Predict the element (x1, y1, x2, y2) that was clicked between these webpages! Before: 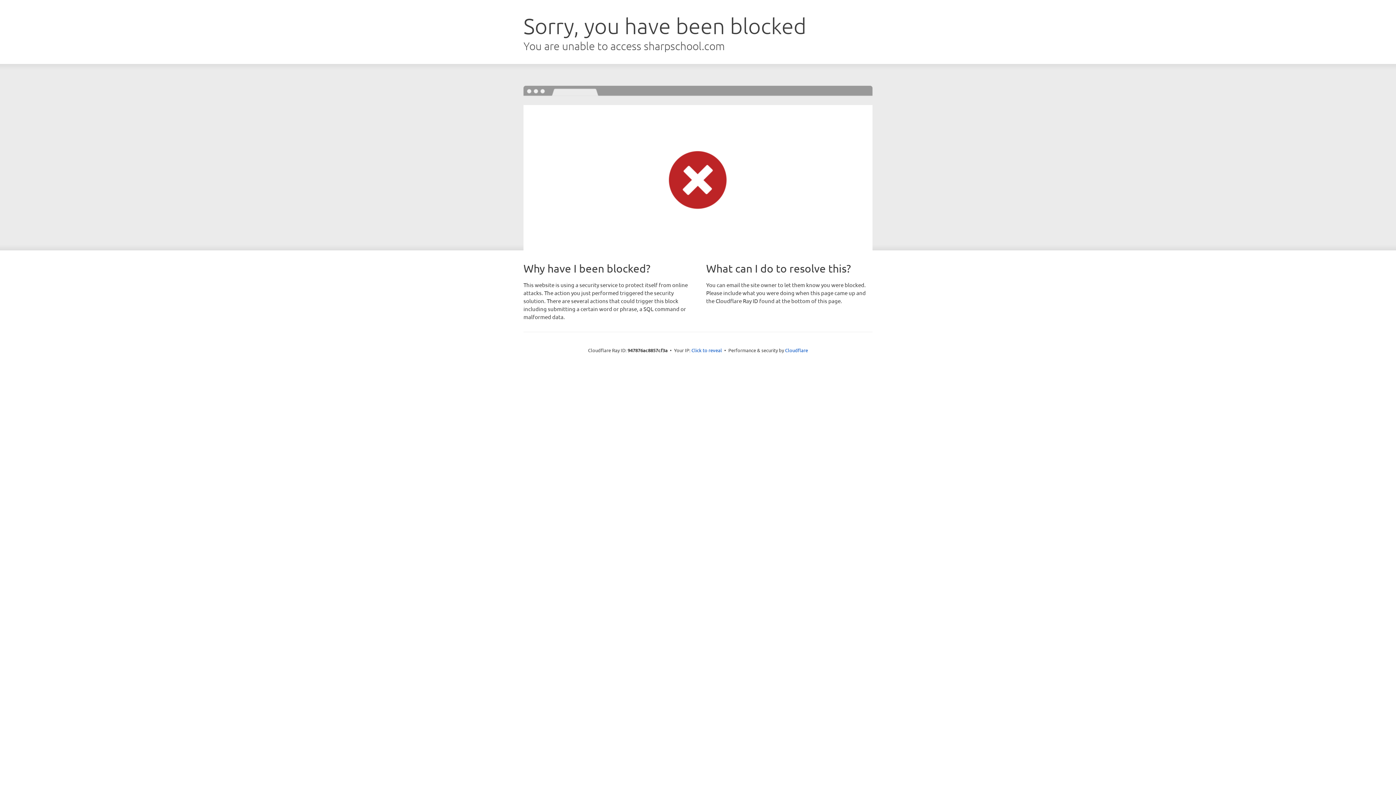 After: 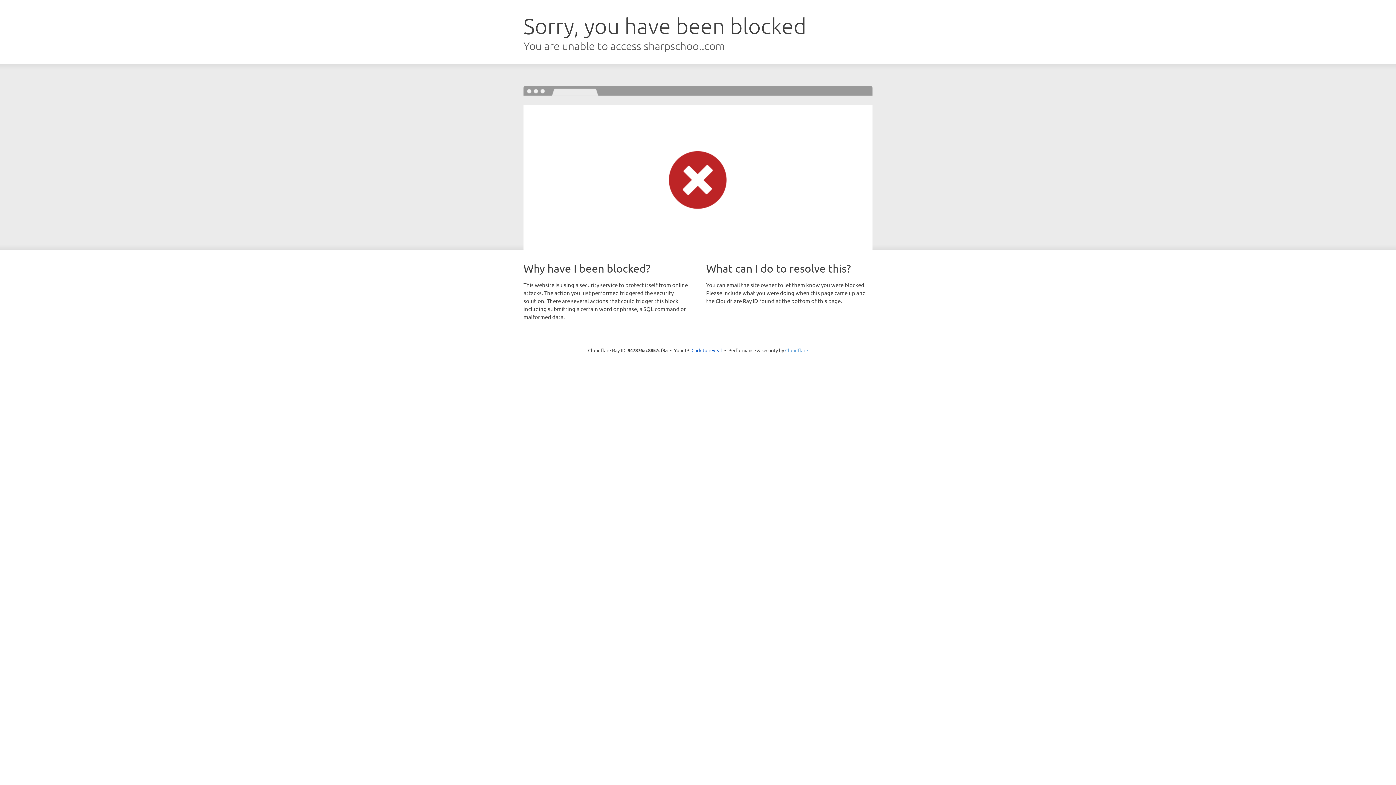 Action: bbox: (785, 347, 808, 353) label: Cloudflare